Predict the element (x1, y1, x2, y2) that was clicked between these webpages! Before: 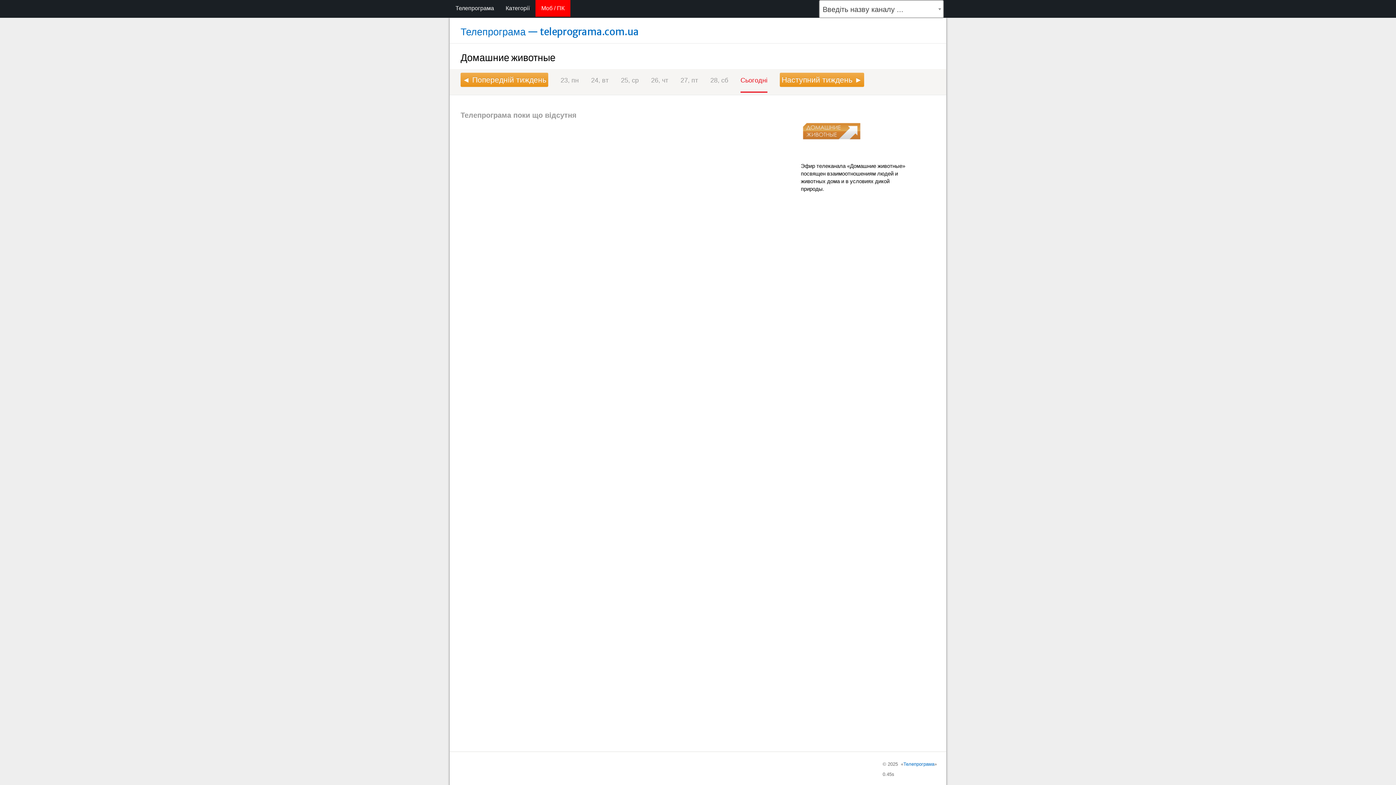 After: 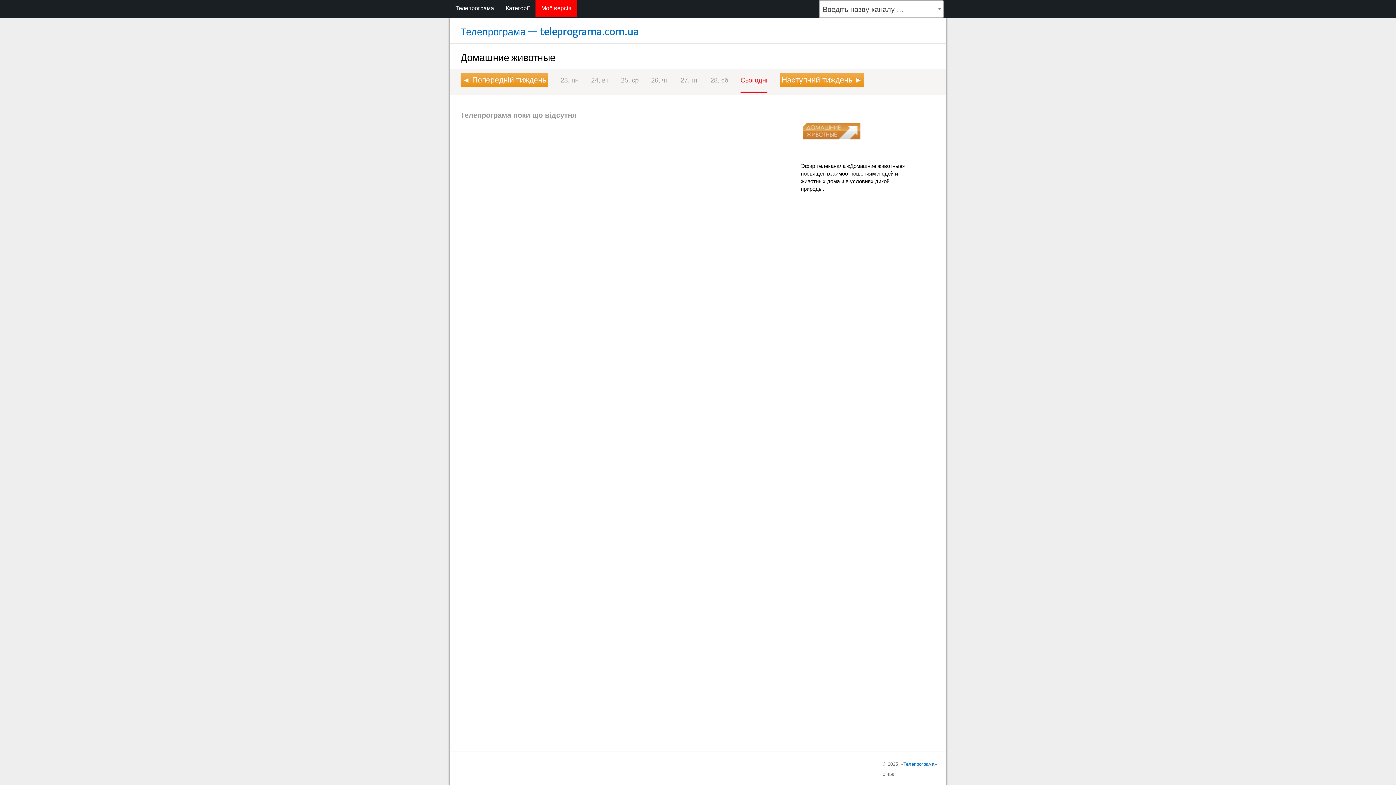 Action: label: Моб / ПК bbox: (535, 0, 570, 16)